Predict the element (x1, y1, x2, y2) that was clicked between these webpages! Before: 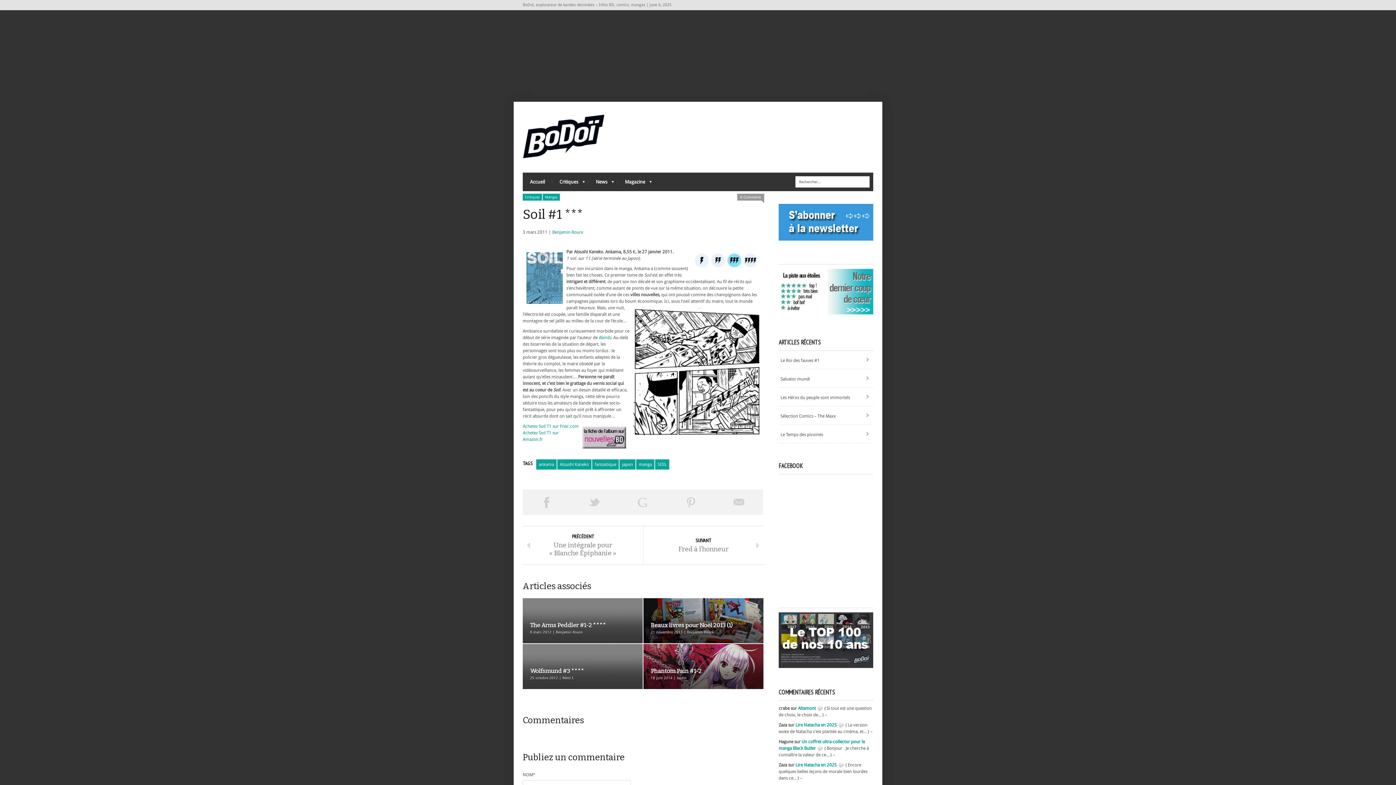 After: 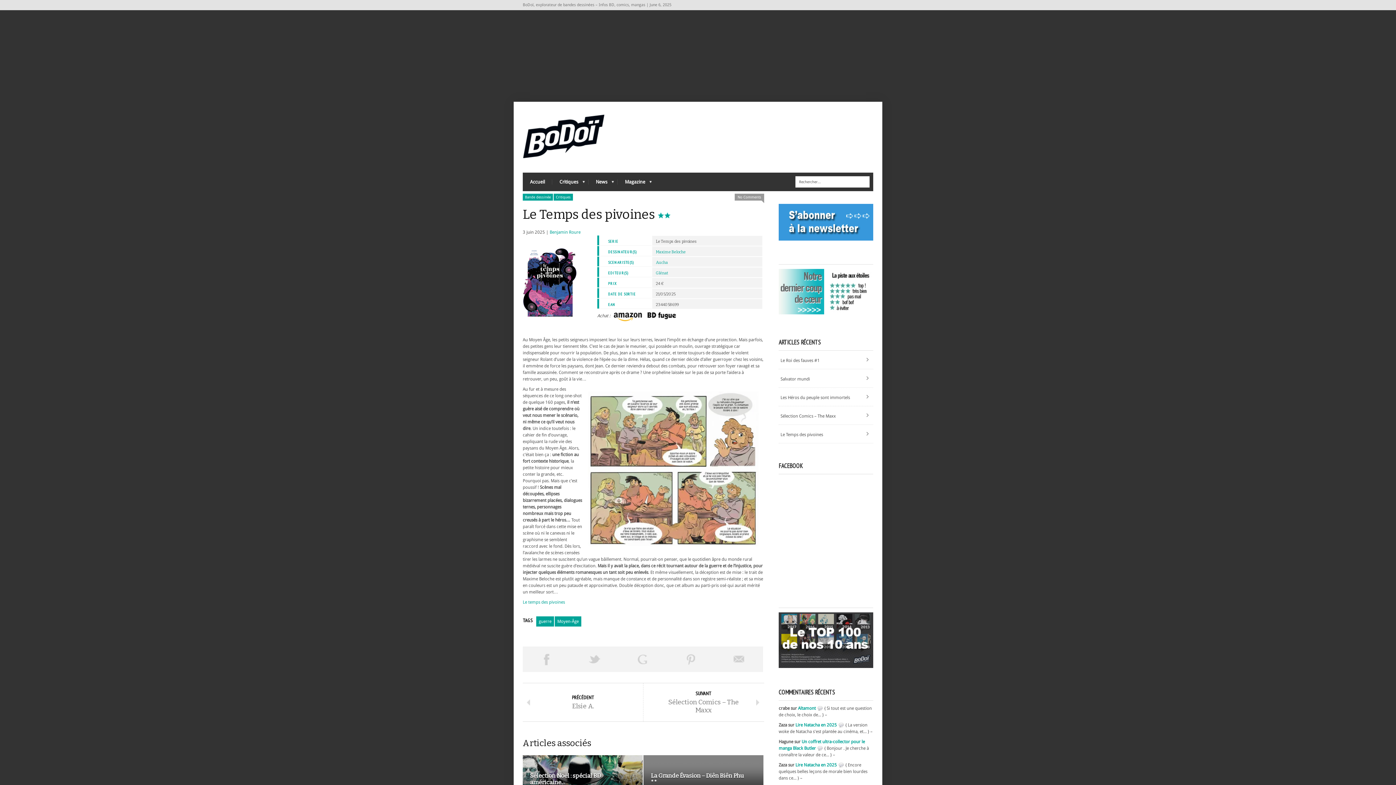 Action: label: Le Temps des pivoines bbox: (778, 425, 873, 443)